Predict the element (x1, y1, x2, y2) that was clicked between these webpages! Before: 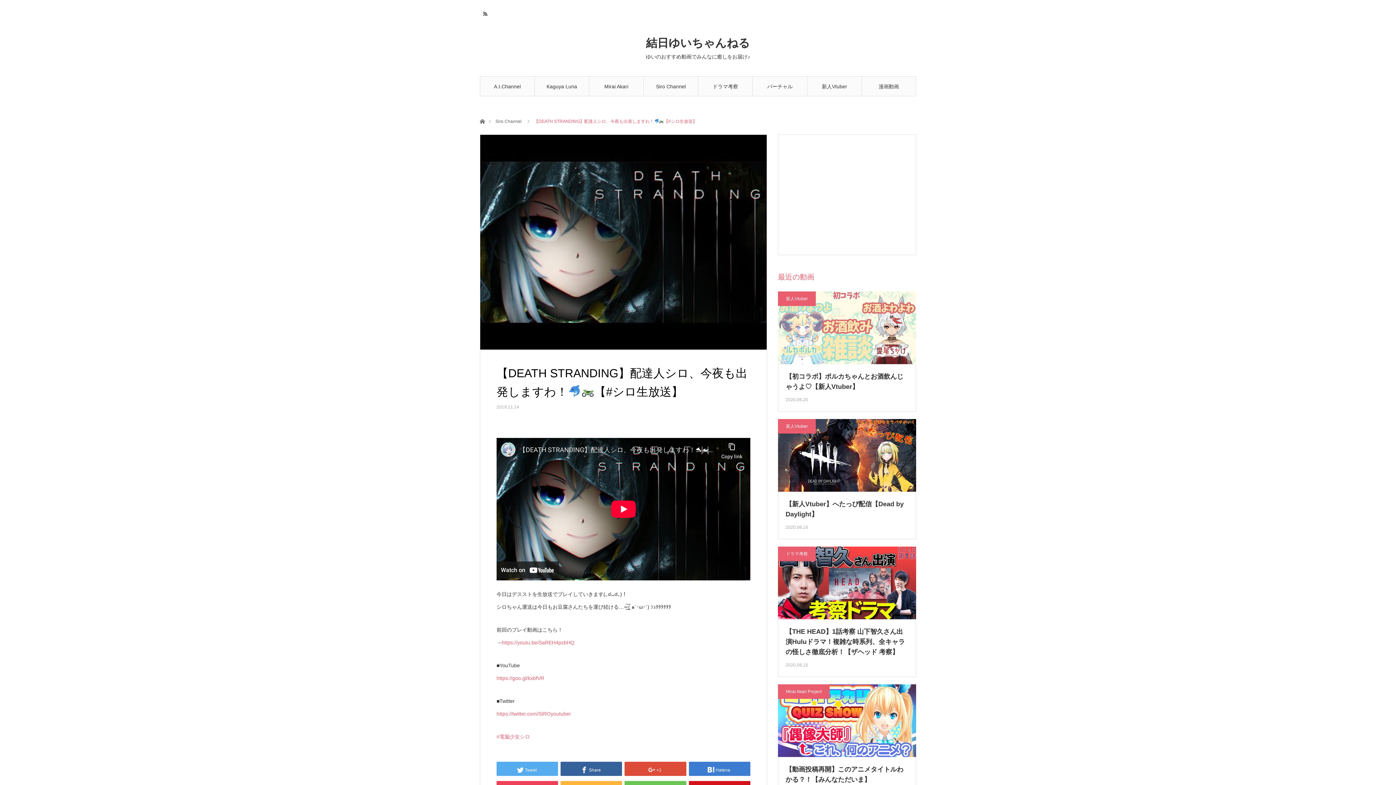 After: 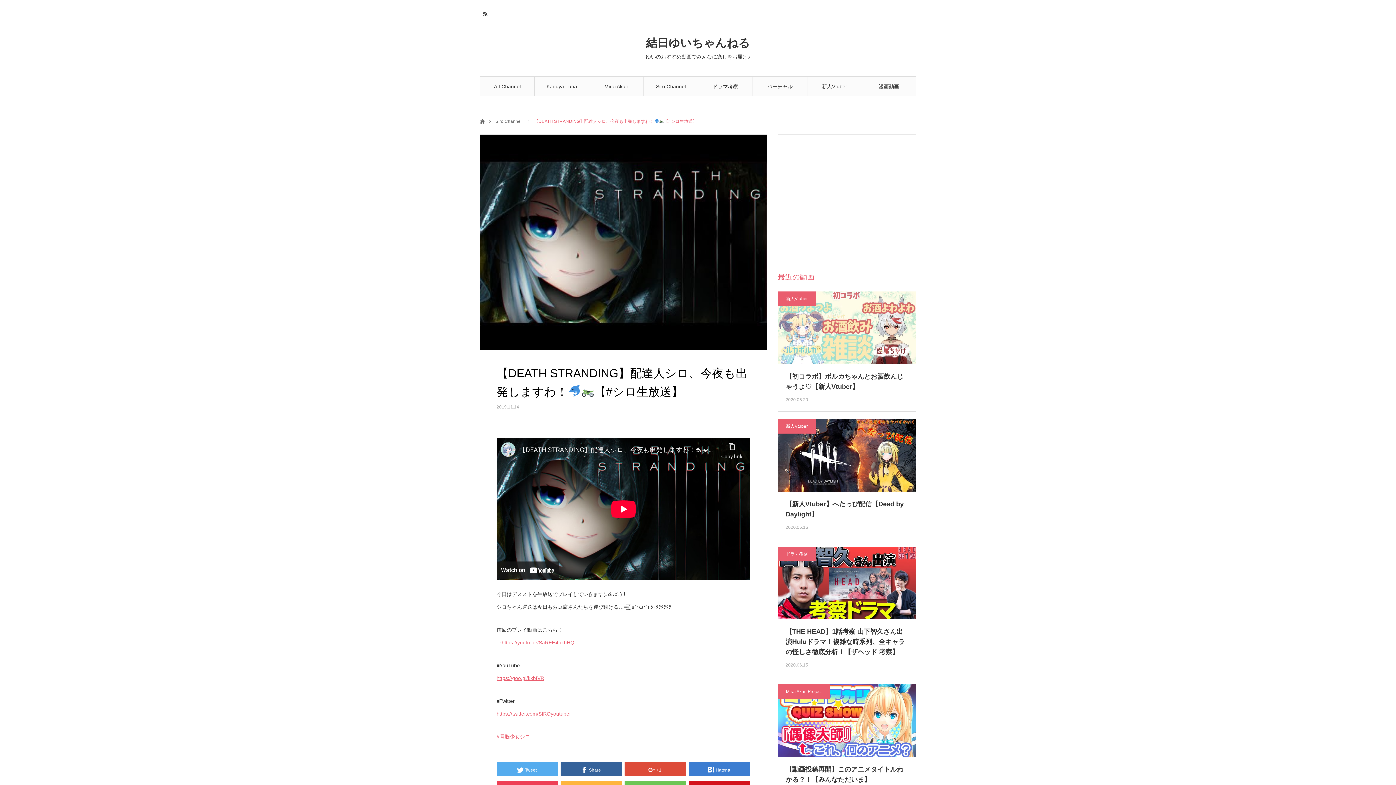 Action: label: https://goo.gl/kxbfVR bbox: (496, 675, 544, 681)